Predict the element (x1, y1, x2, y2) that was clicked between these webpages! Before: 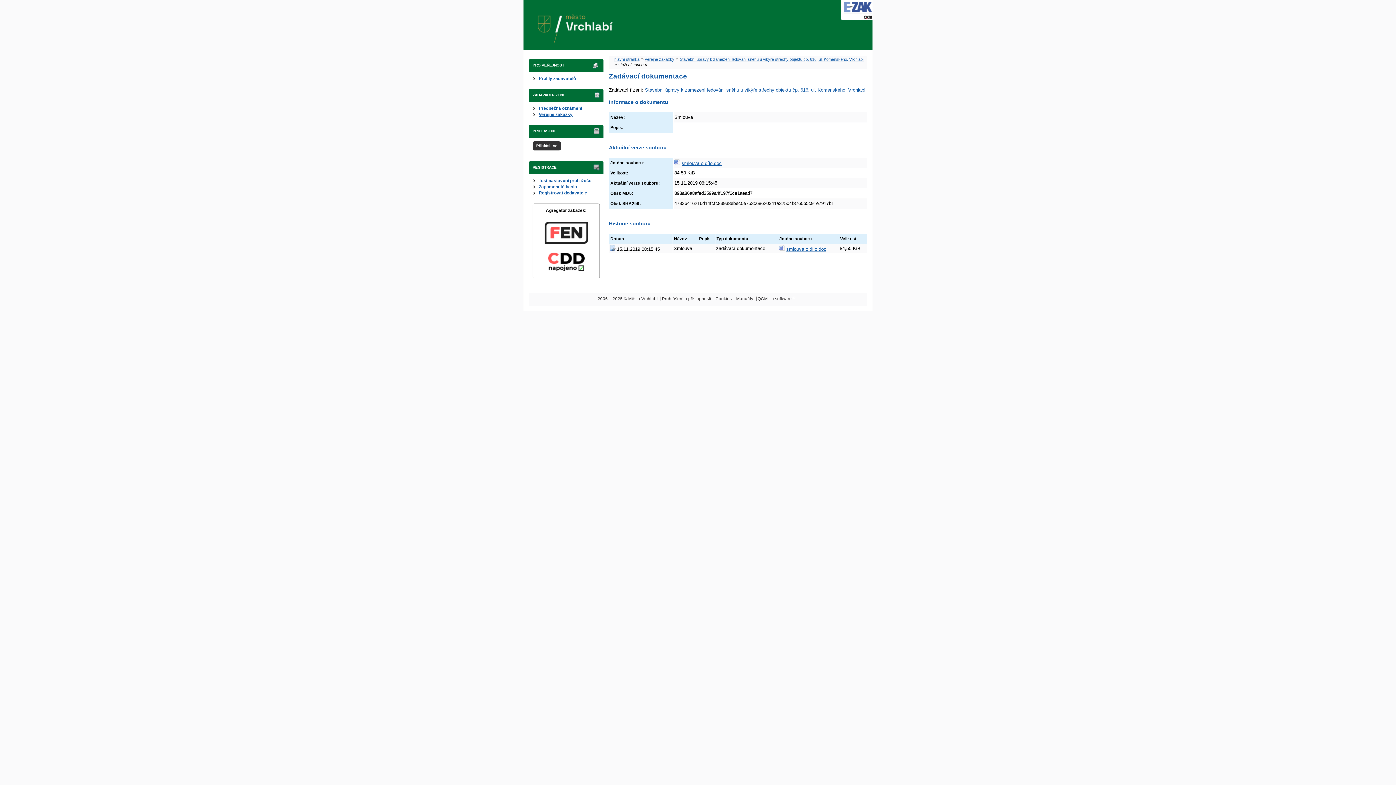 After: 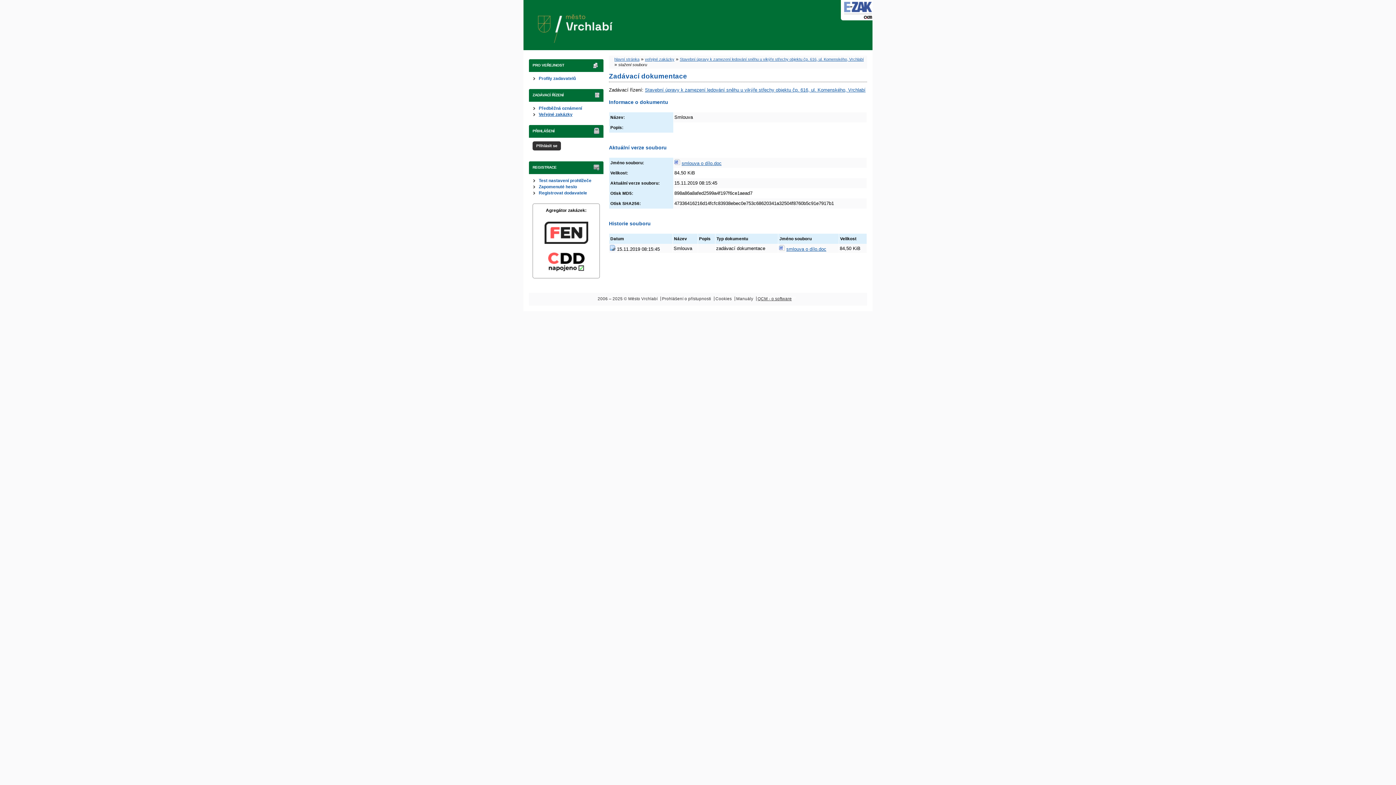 Action: bbox: (757, 296, 795, 301) label: QCM - o software